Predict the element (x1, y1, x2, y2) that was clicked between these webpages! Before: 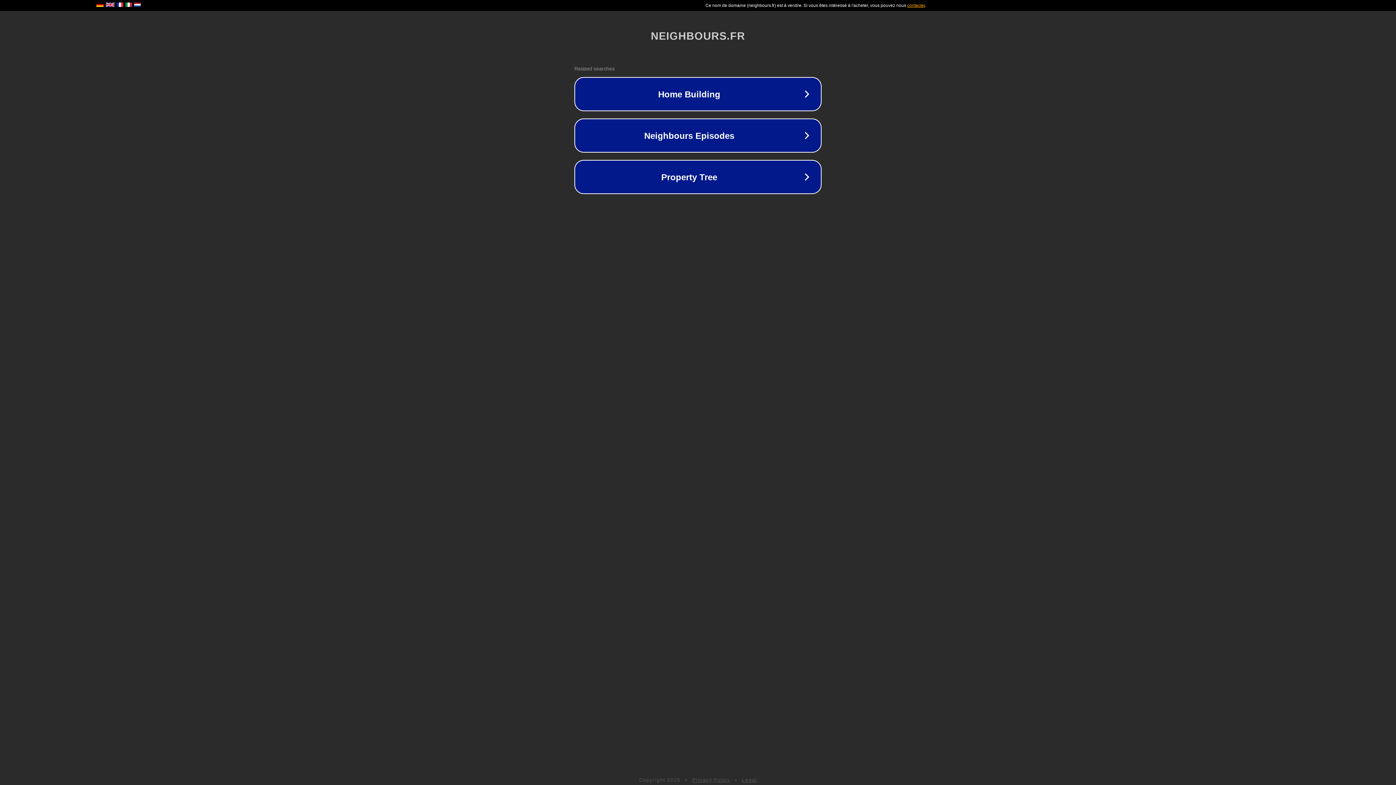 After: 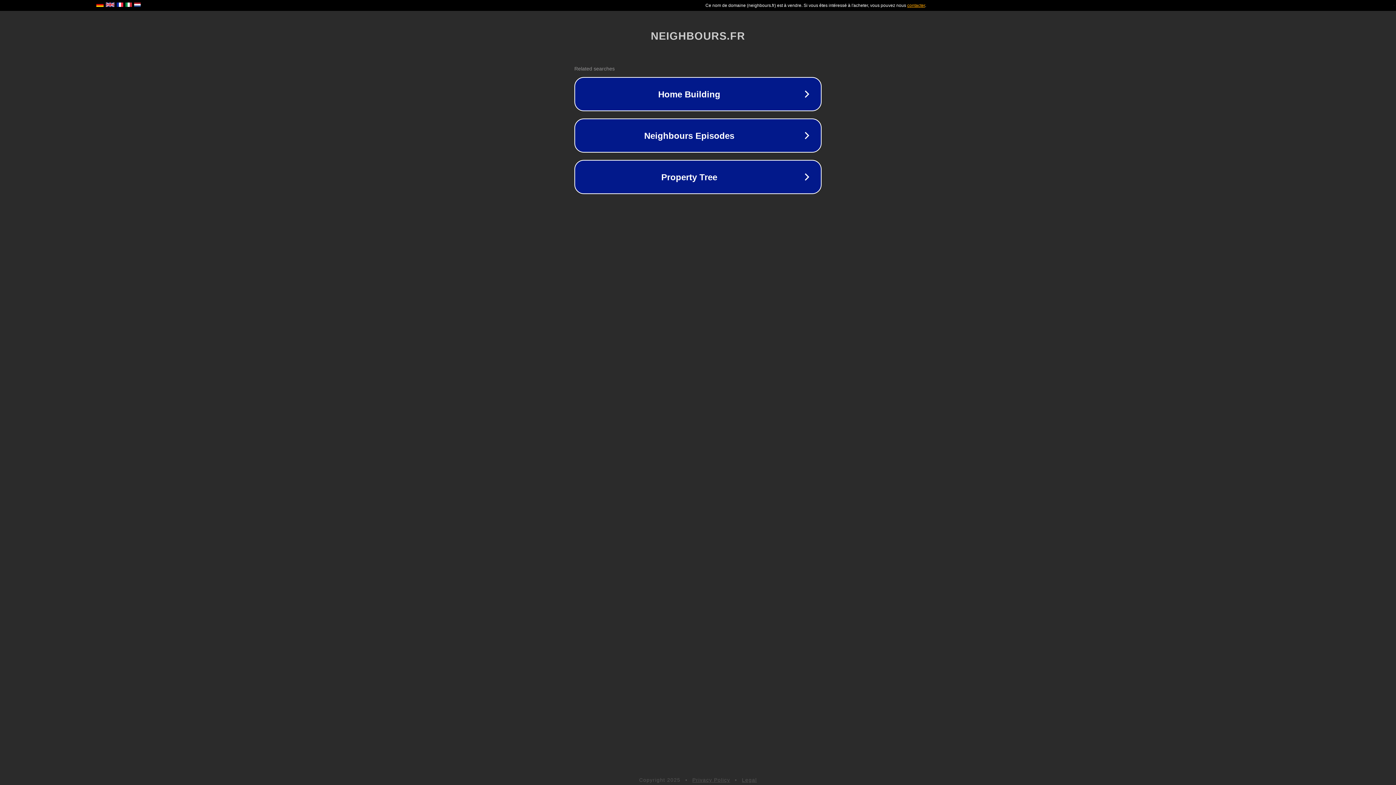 Action: label: Legal bbox: (742, 777, 757, 783)